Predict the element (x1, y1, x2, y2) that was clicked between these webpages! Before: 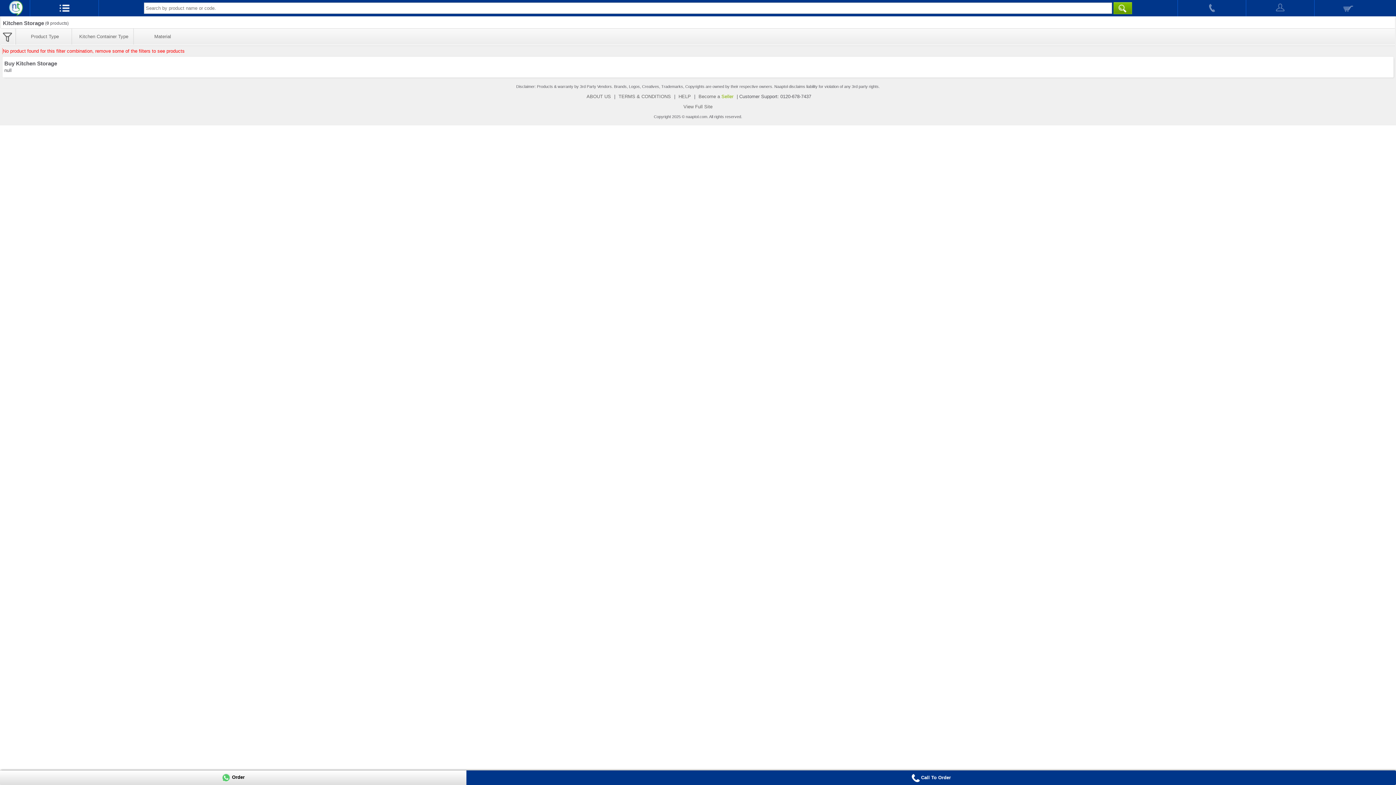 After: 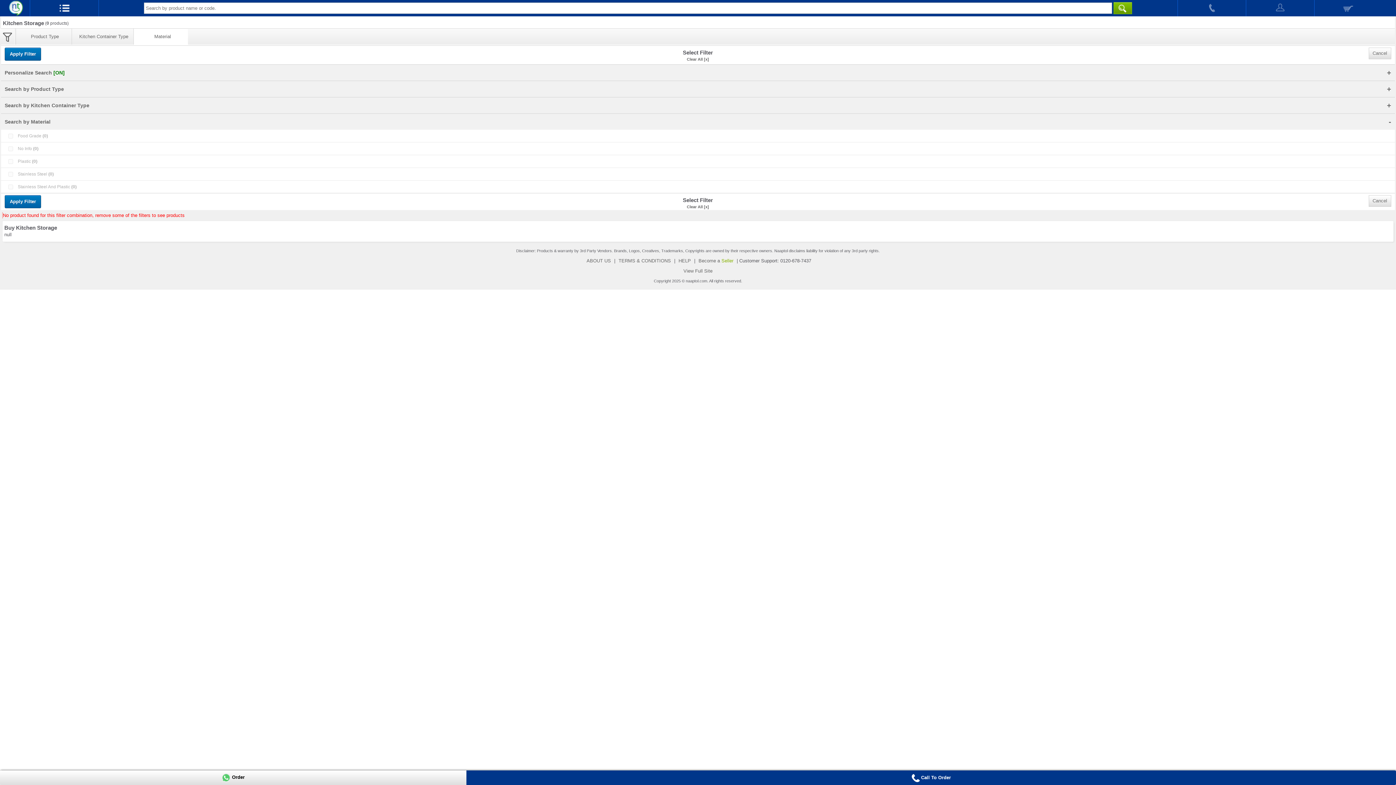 Action: bbox: (141, 29, 184, 43) label: Material